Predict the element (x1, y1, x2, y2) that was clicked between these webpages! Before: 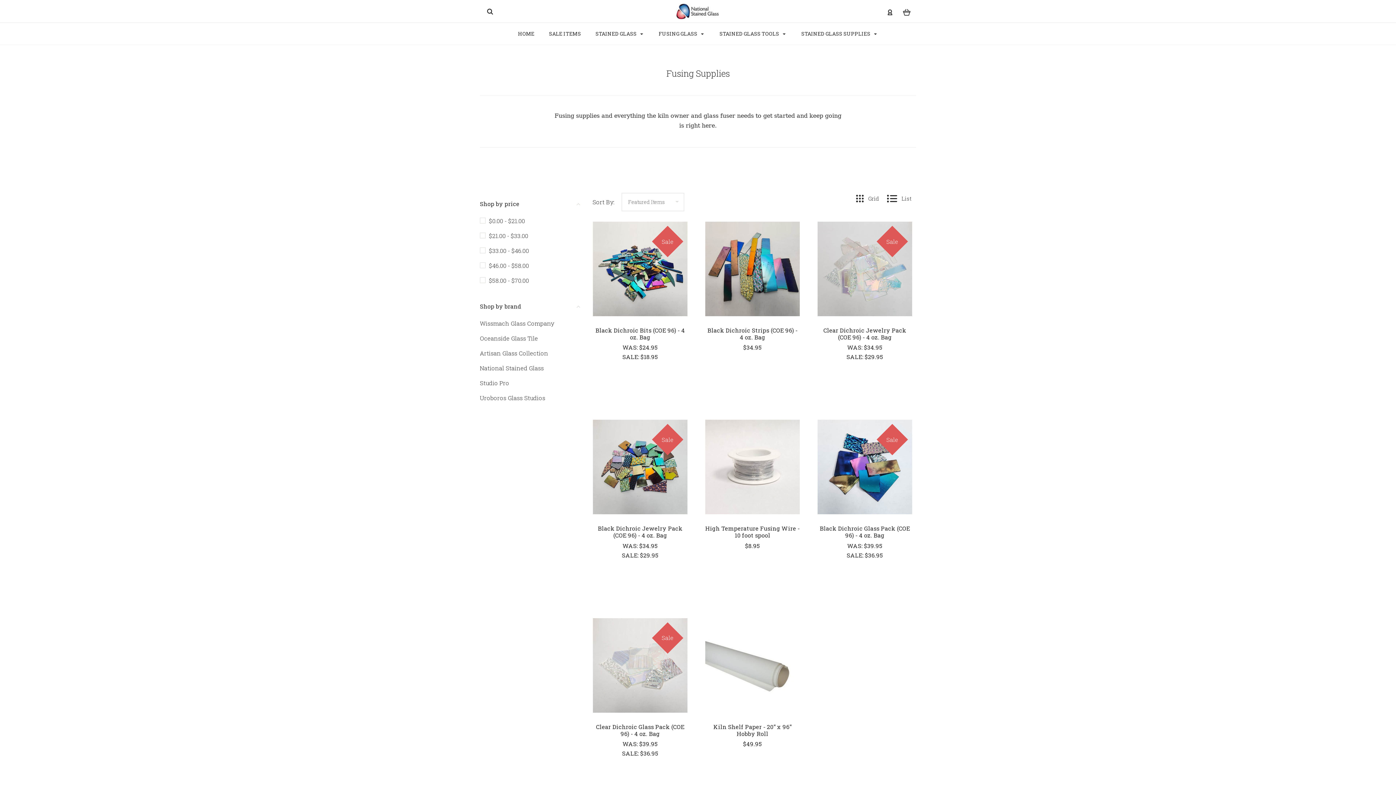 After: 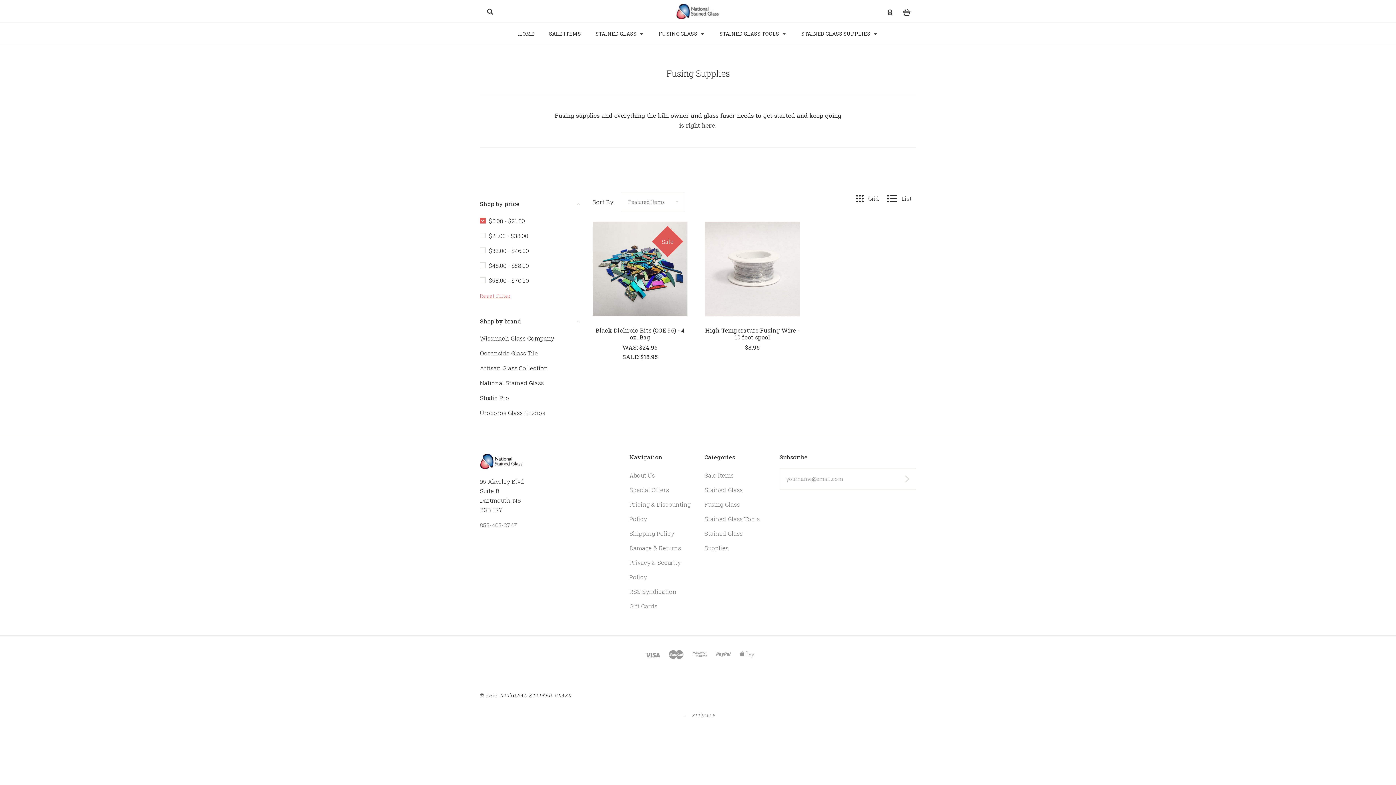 Action: label: $0.00 - $21.00 bbox: (480, 216, 525, 224)